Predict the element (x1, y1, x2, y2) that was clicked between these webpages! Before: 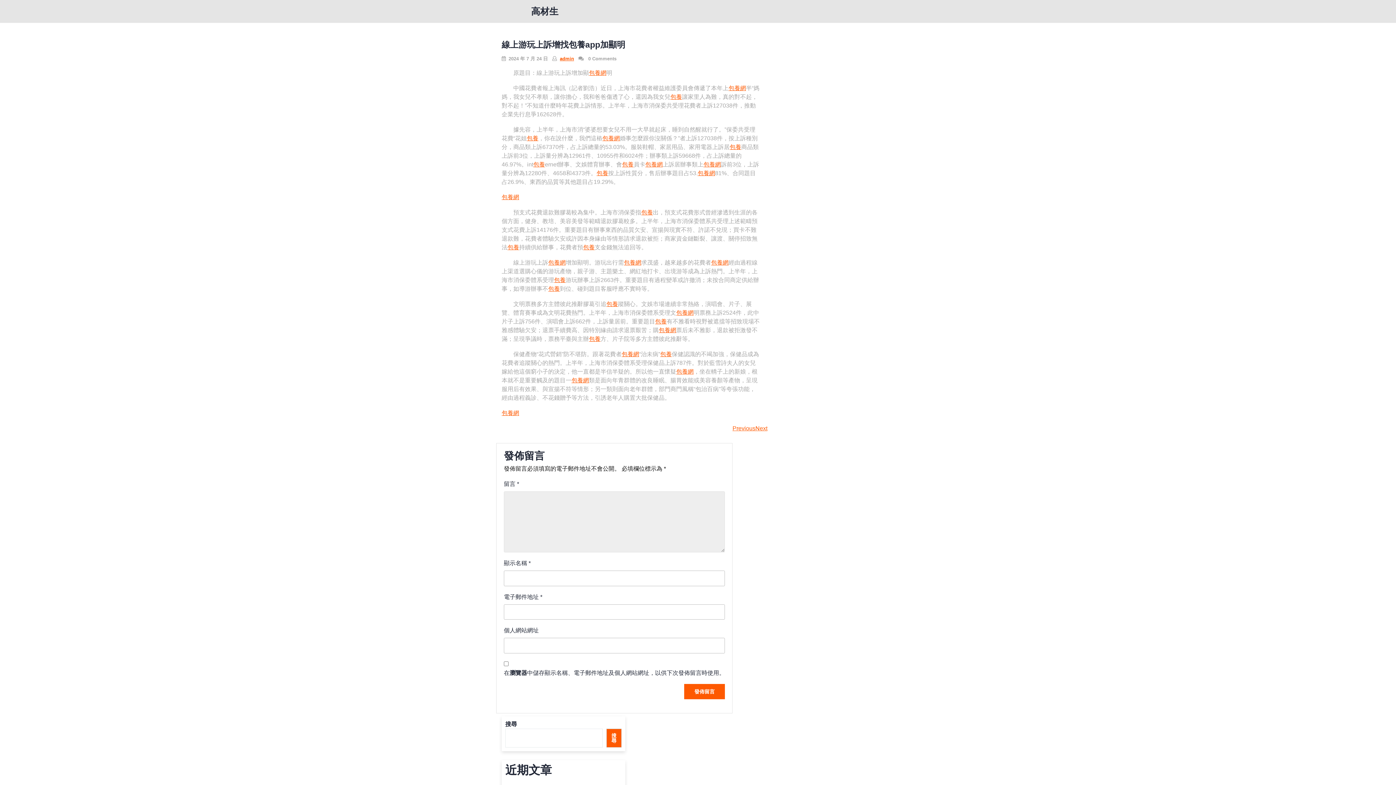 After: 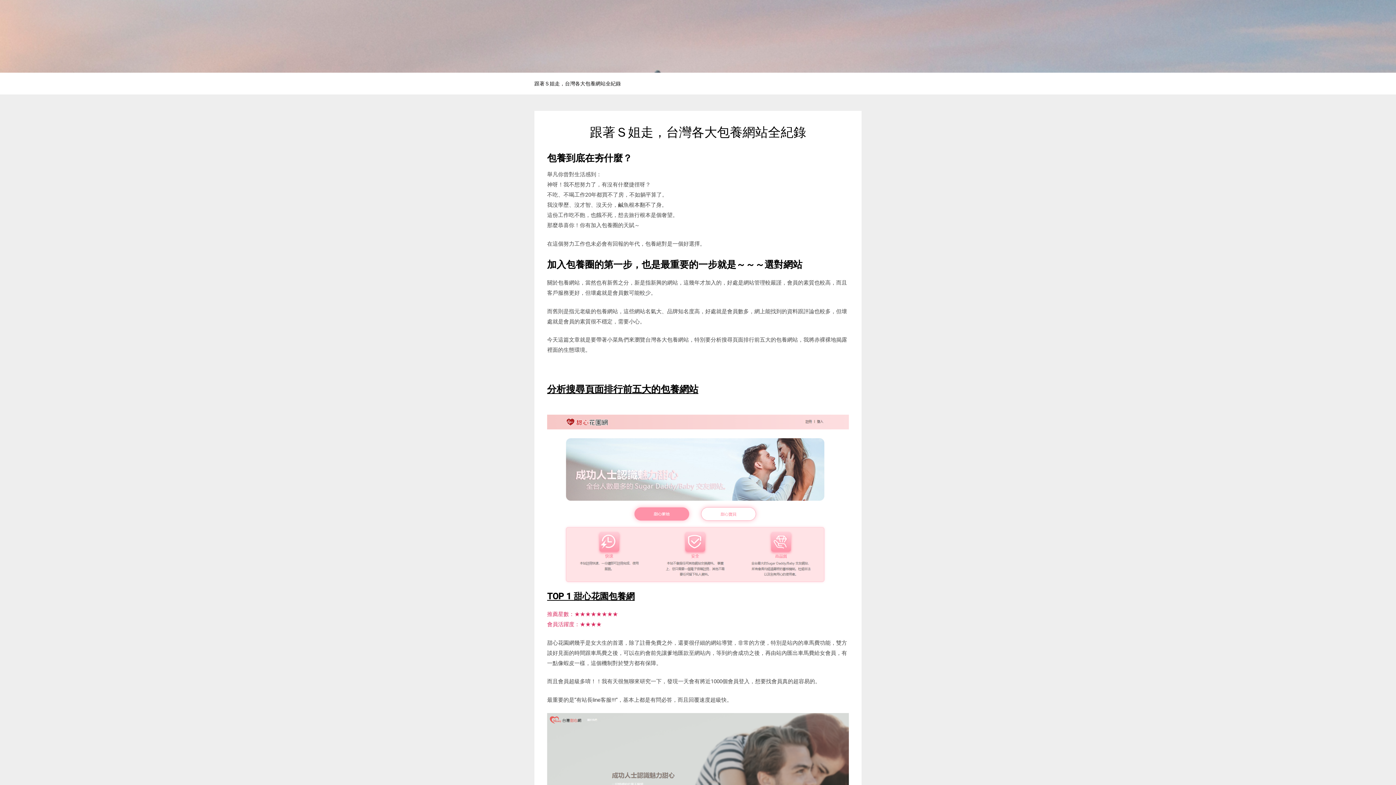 Action: bbox: (676, 368, 693, 374) label: 包養網